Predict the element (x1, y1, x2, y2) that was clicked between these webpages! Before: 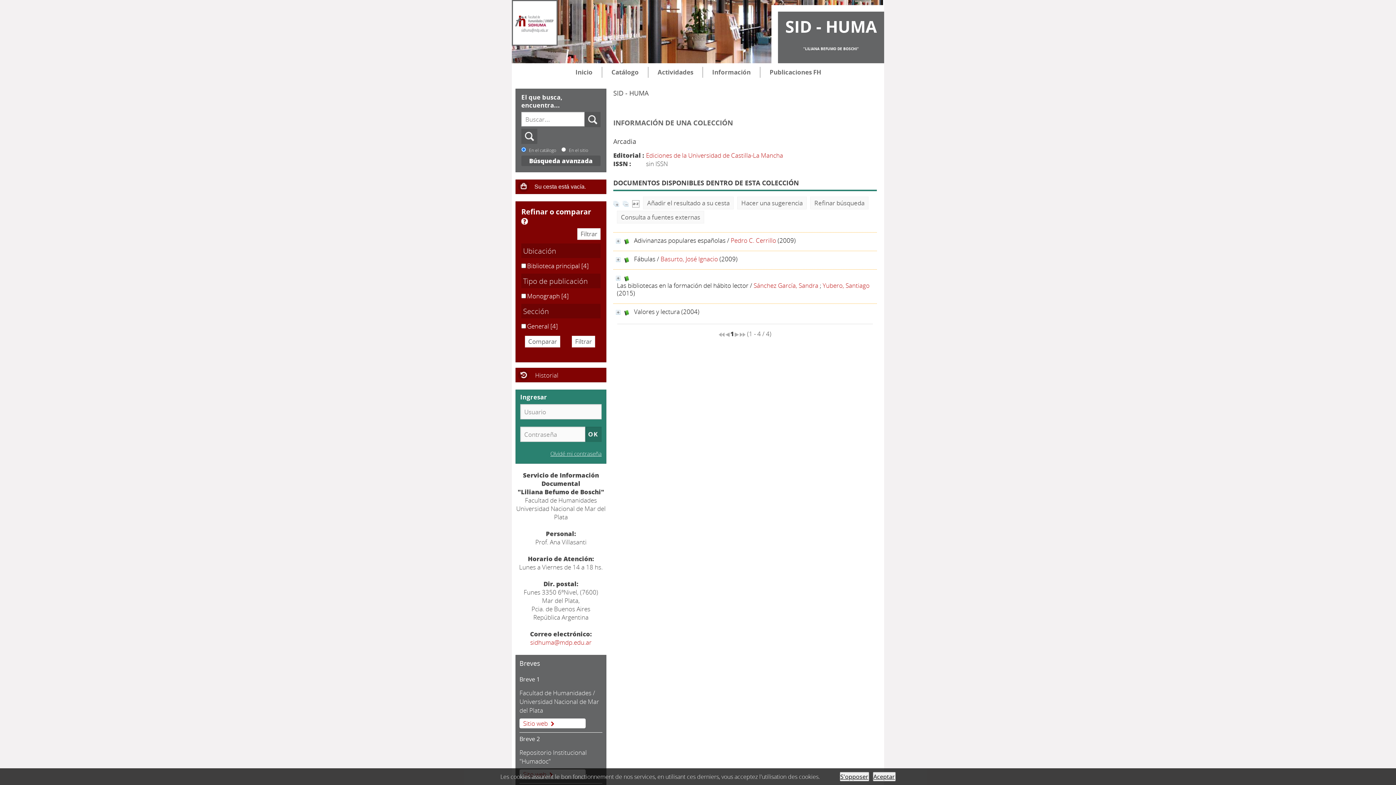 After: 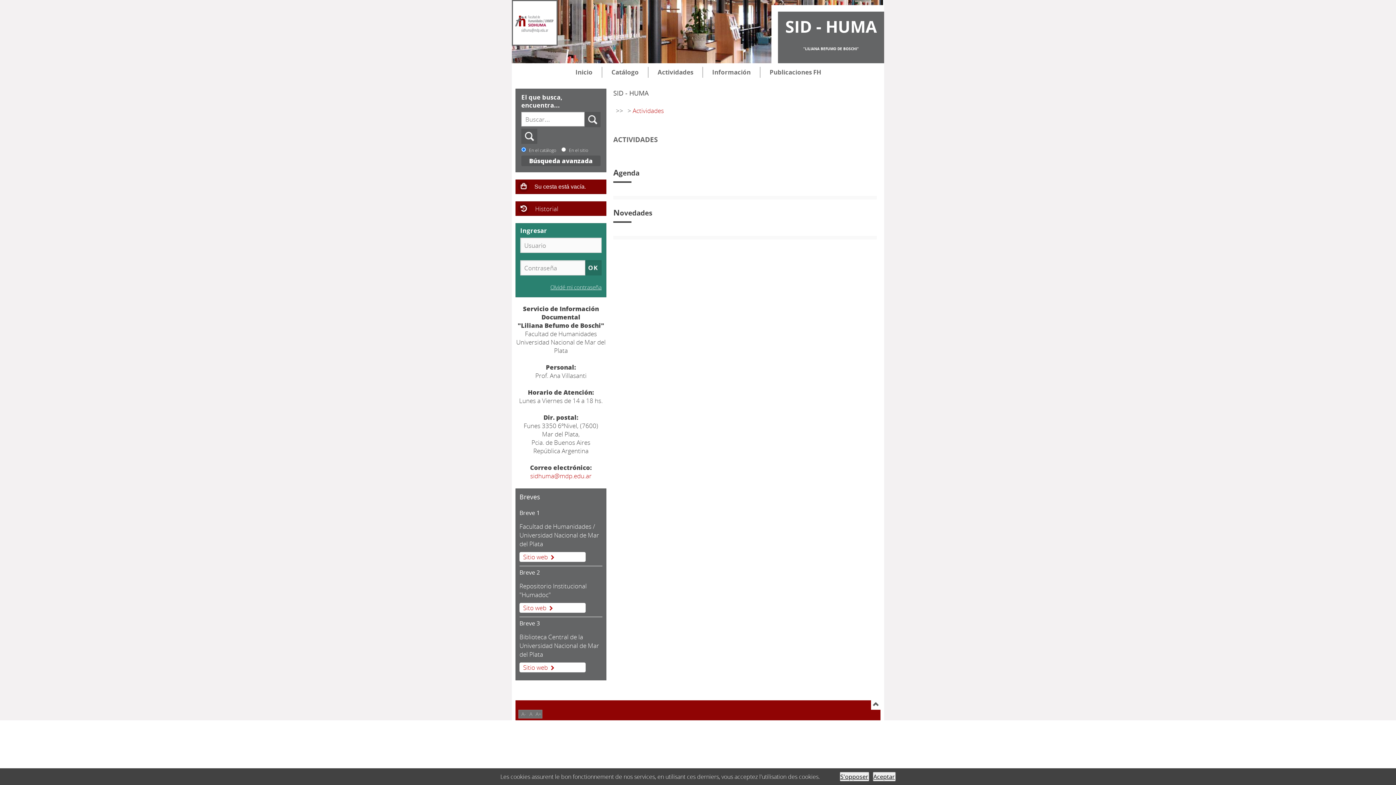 Action: bbox: (648, 66, 702, 77) label: Actividades